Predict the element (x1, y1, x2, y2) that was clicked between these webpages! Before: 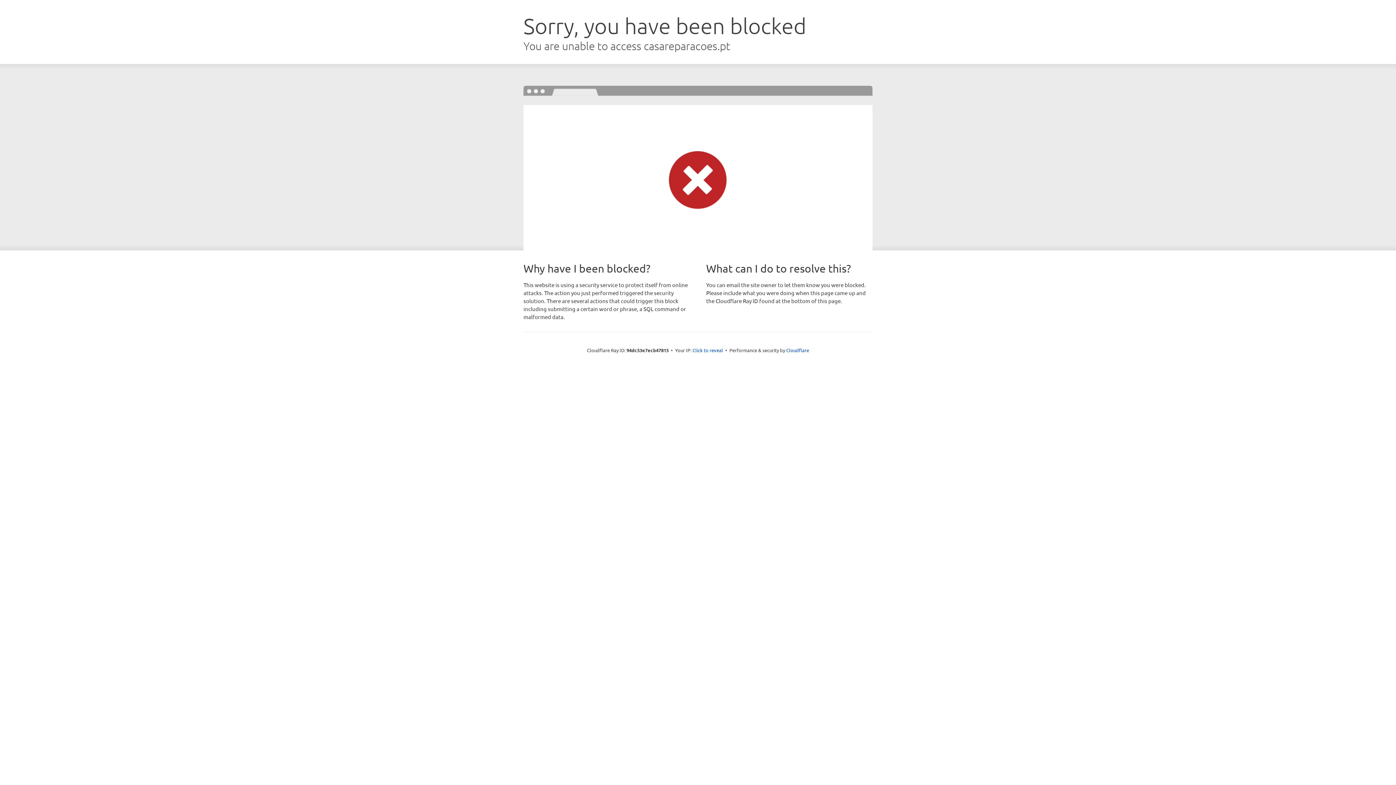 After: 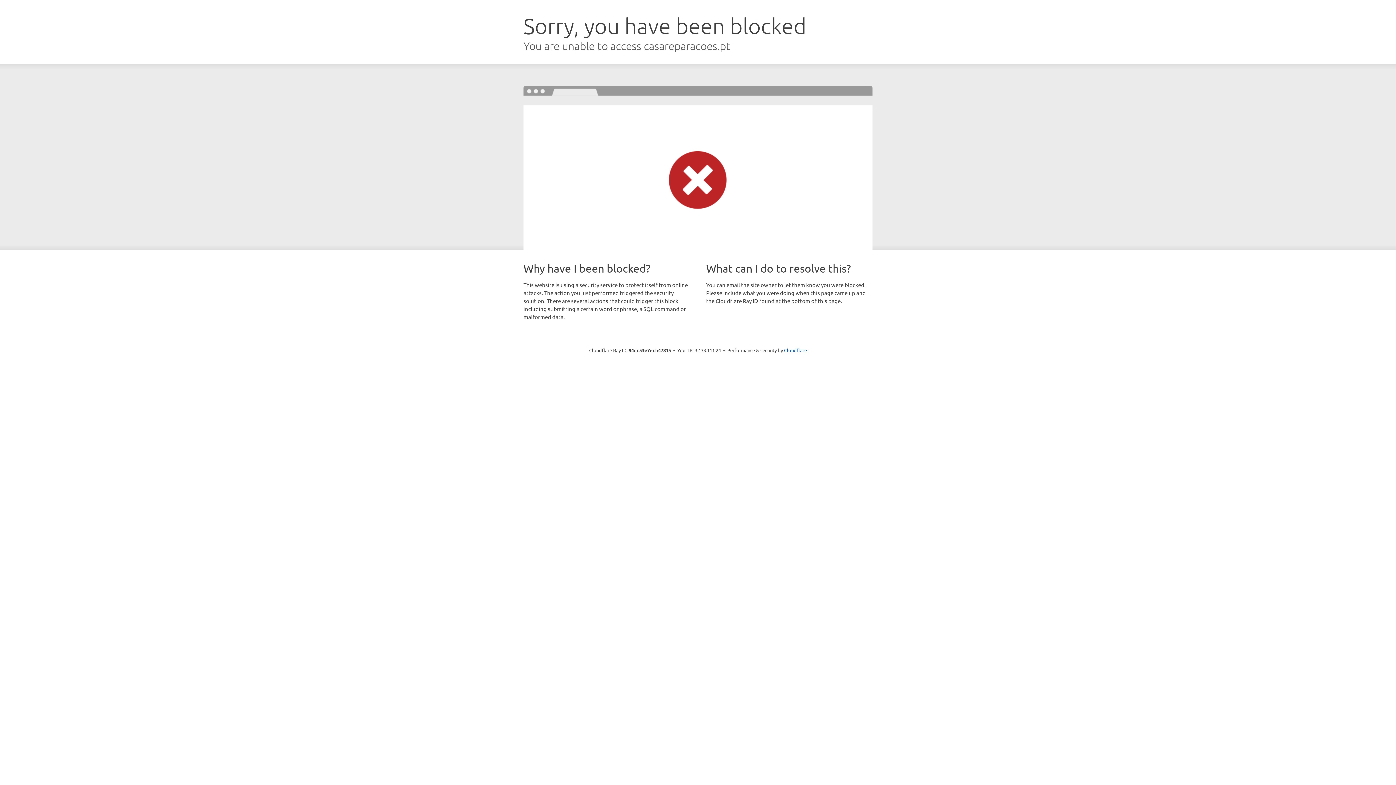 Action: label: Click to reveal bbox: (692, 346, 723, 353)